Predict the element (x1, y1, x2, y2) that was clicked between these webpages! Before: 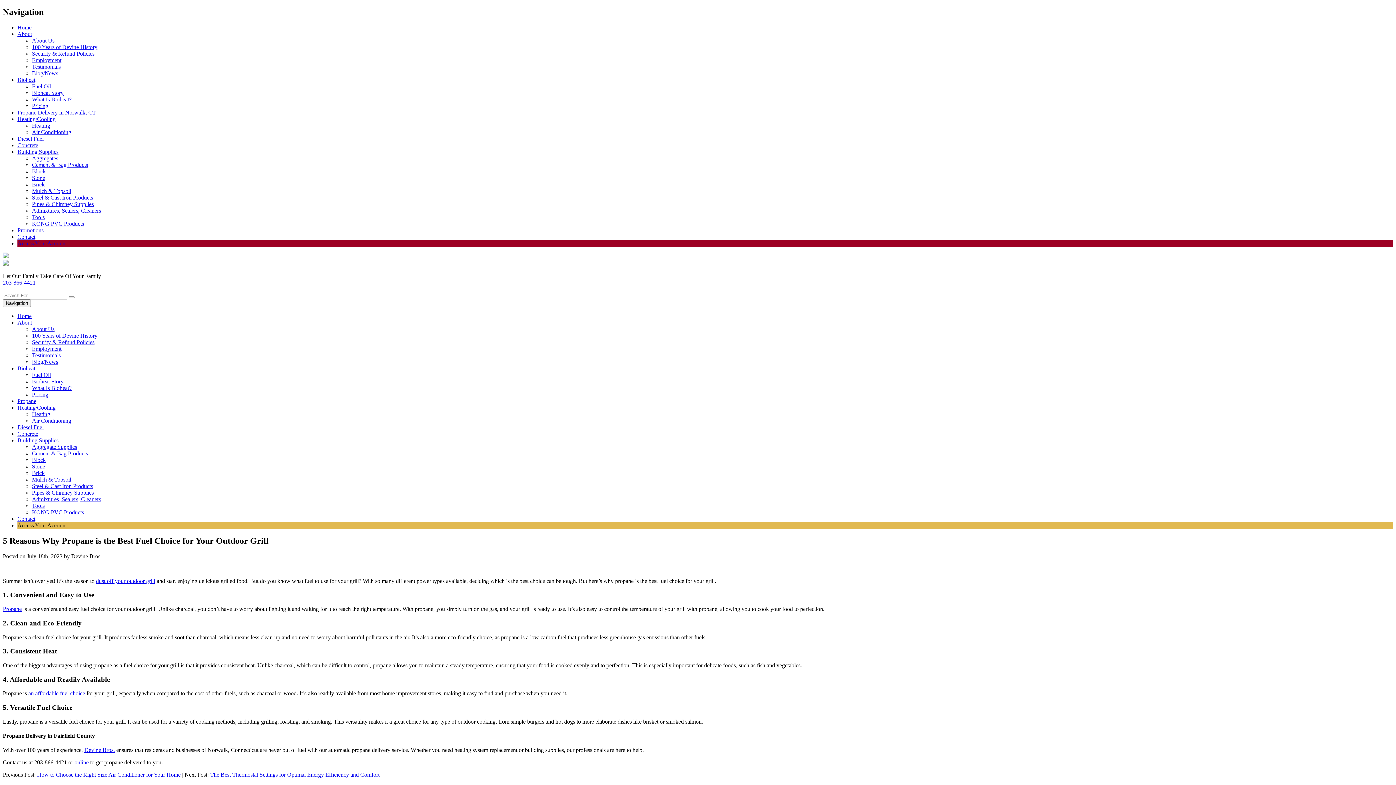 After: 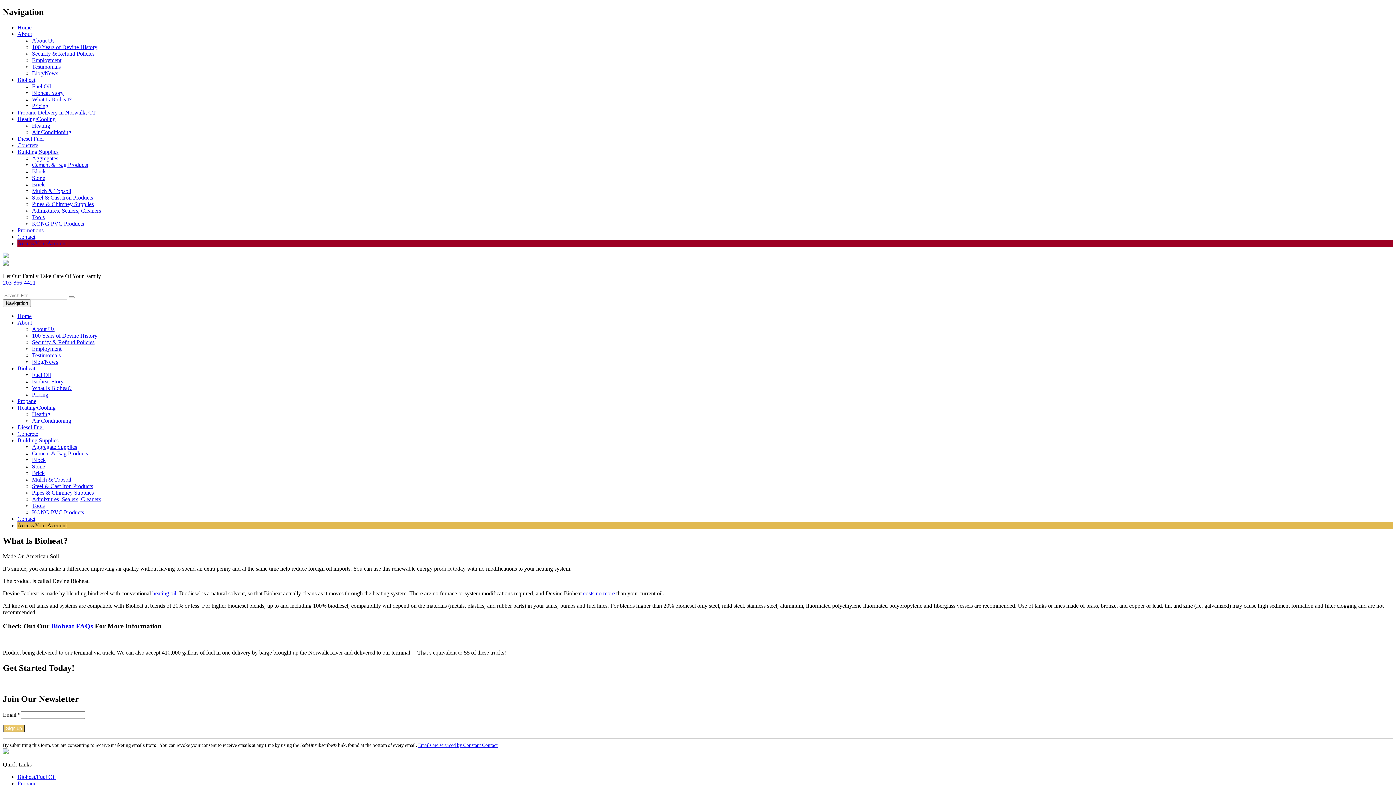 Action: bbox: (32, 96, 71, 102) label: What Is Bioheat?